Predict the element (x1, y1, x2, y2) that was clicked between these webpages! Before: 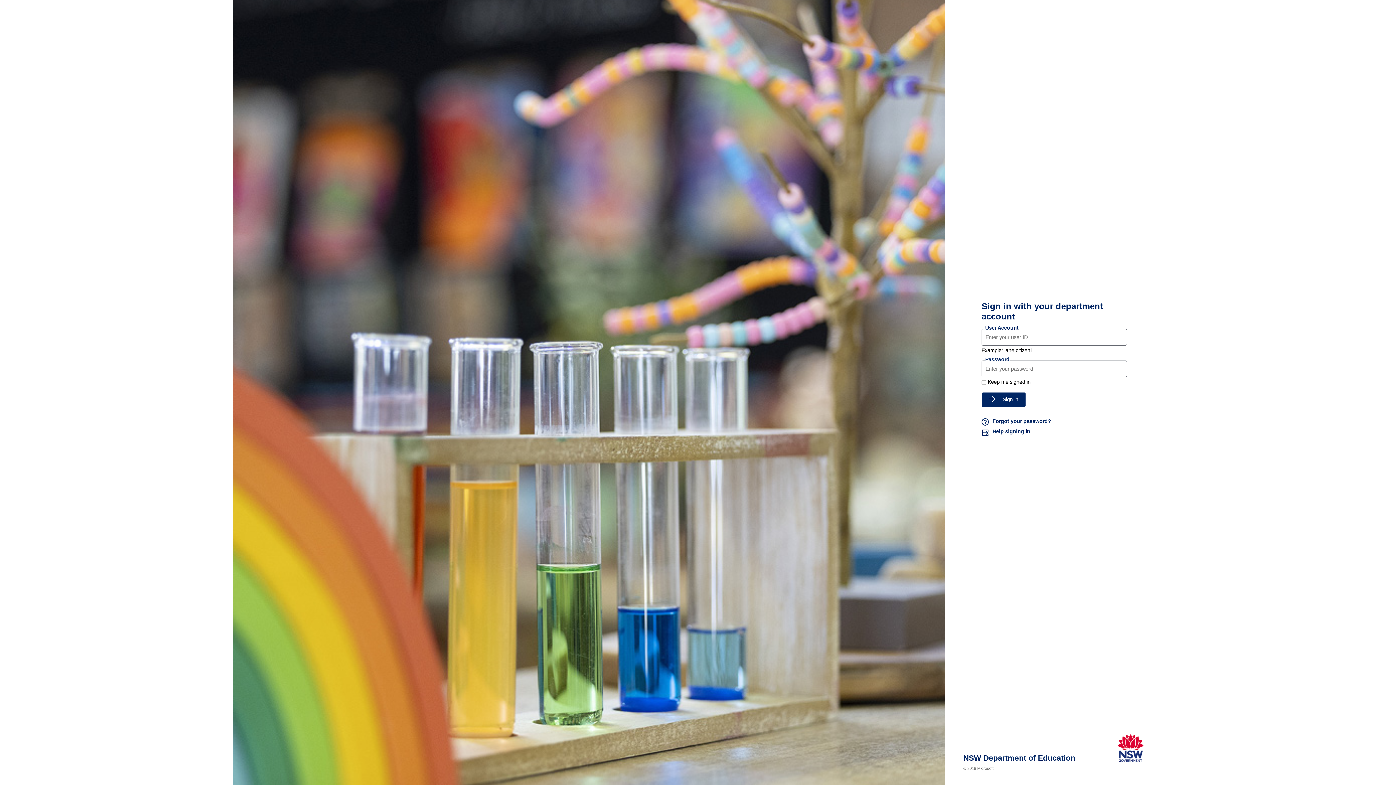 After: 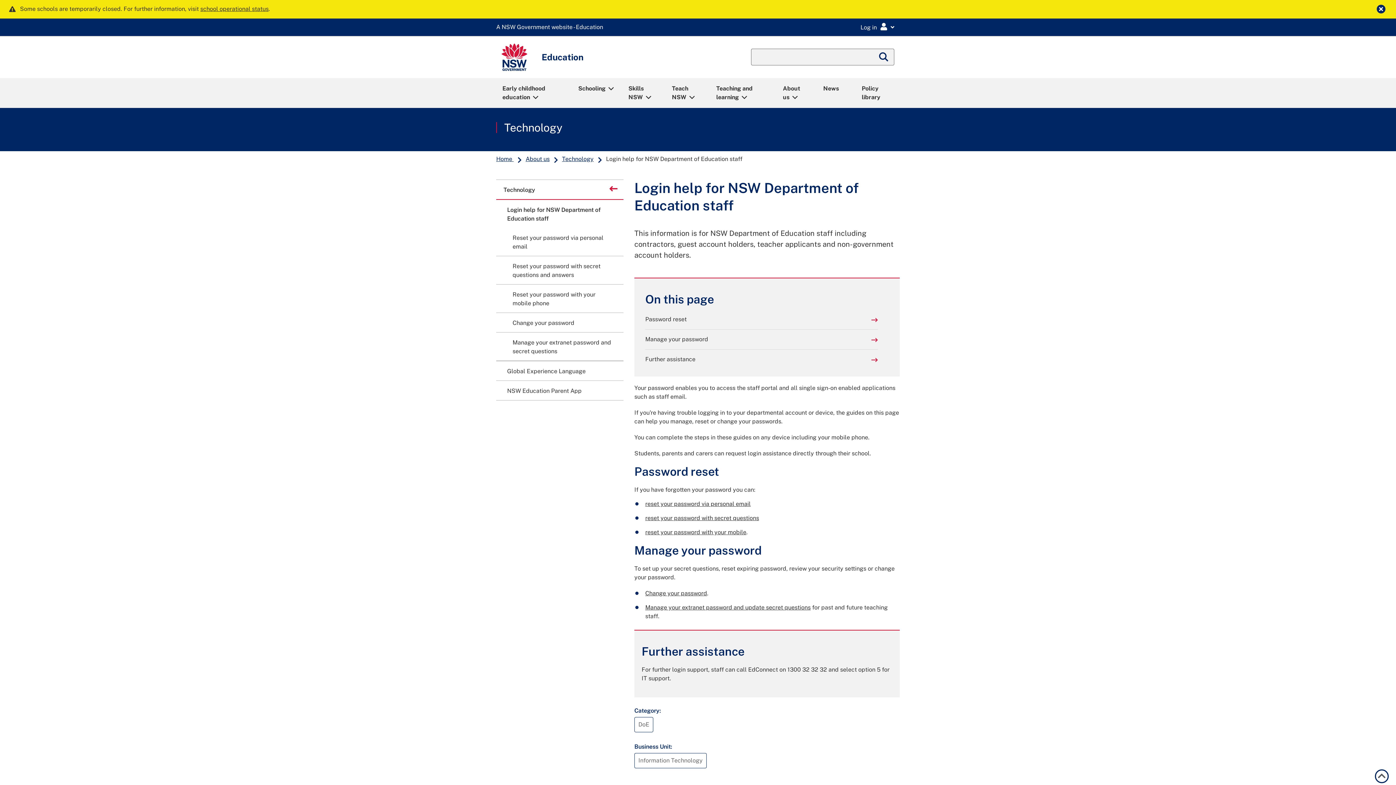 Action: label: Help signing in bbox: (981, 428, 1127, 438)